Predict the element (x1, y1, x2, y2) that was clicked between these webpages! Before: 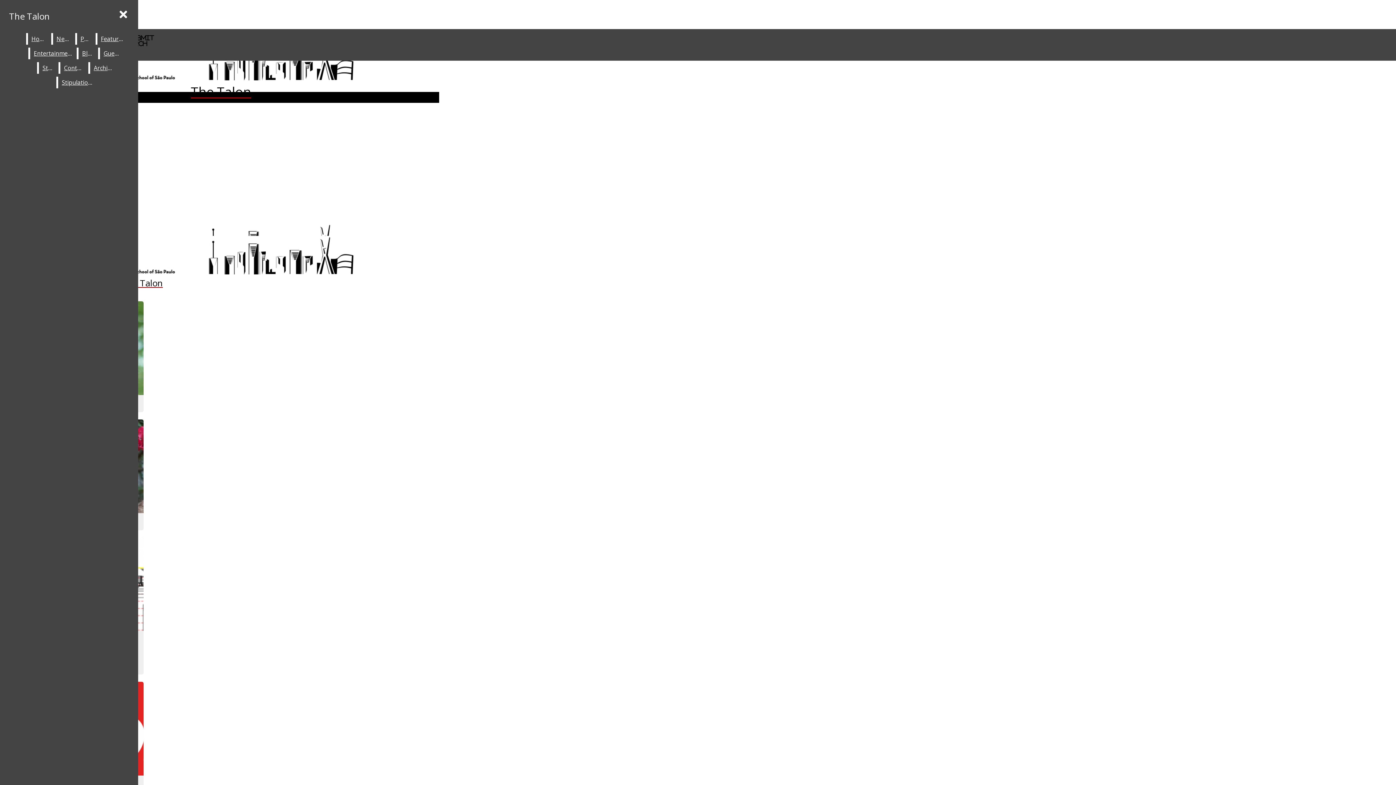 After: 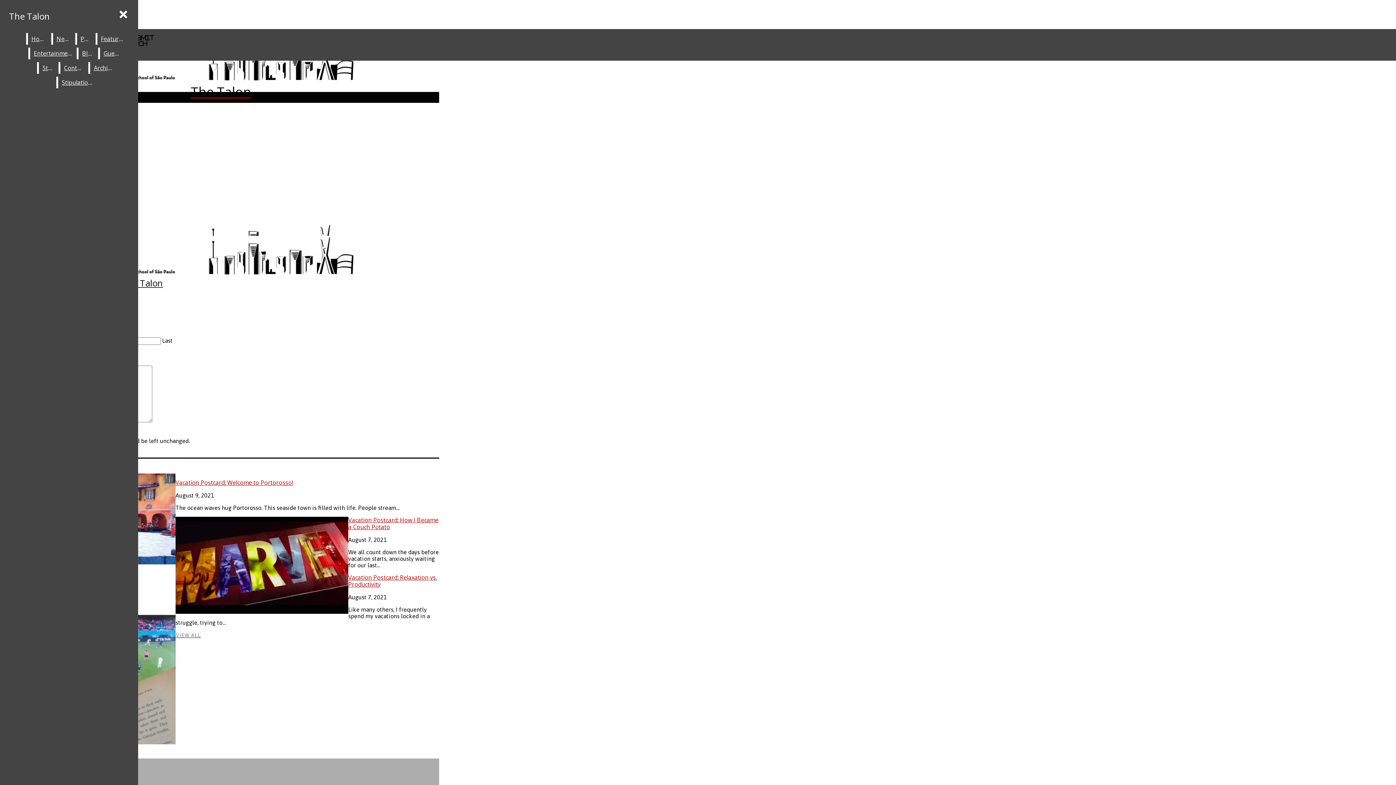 Action: label: Contact bbox: (60, 62, 86, 73)